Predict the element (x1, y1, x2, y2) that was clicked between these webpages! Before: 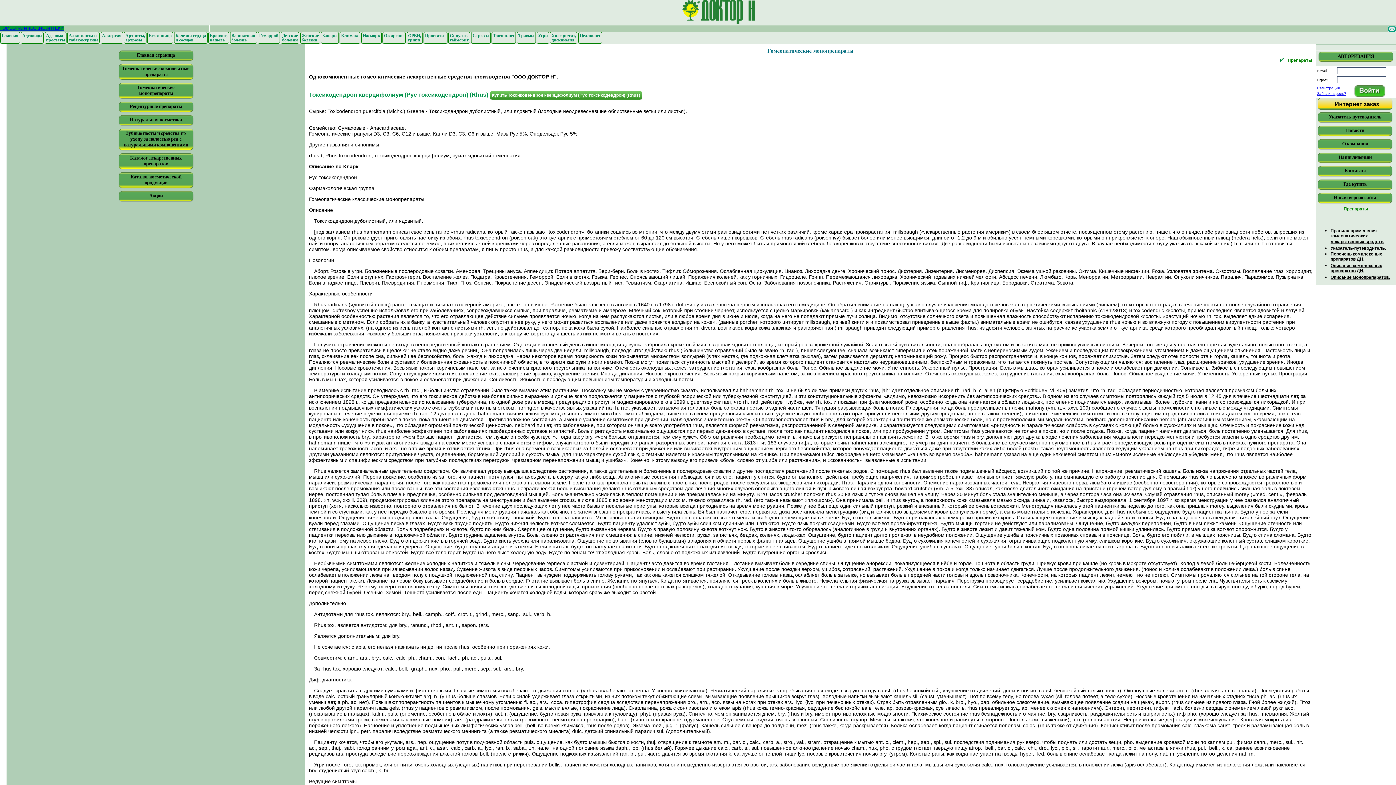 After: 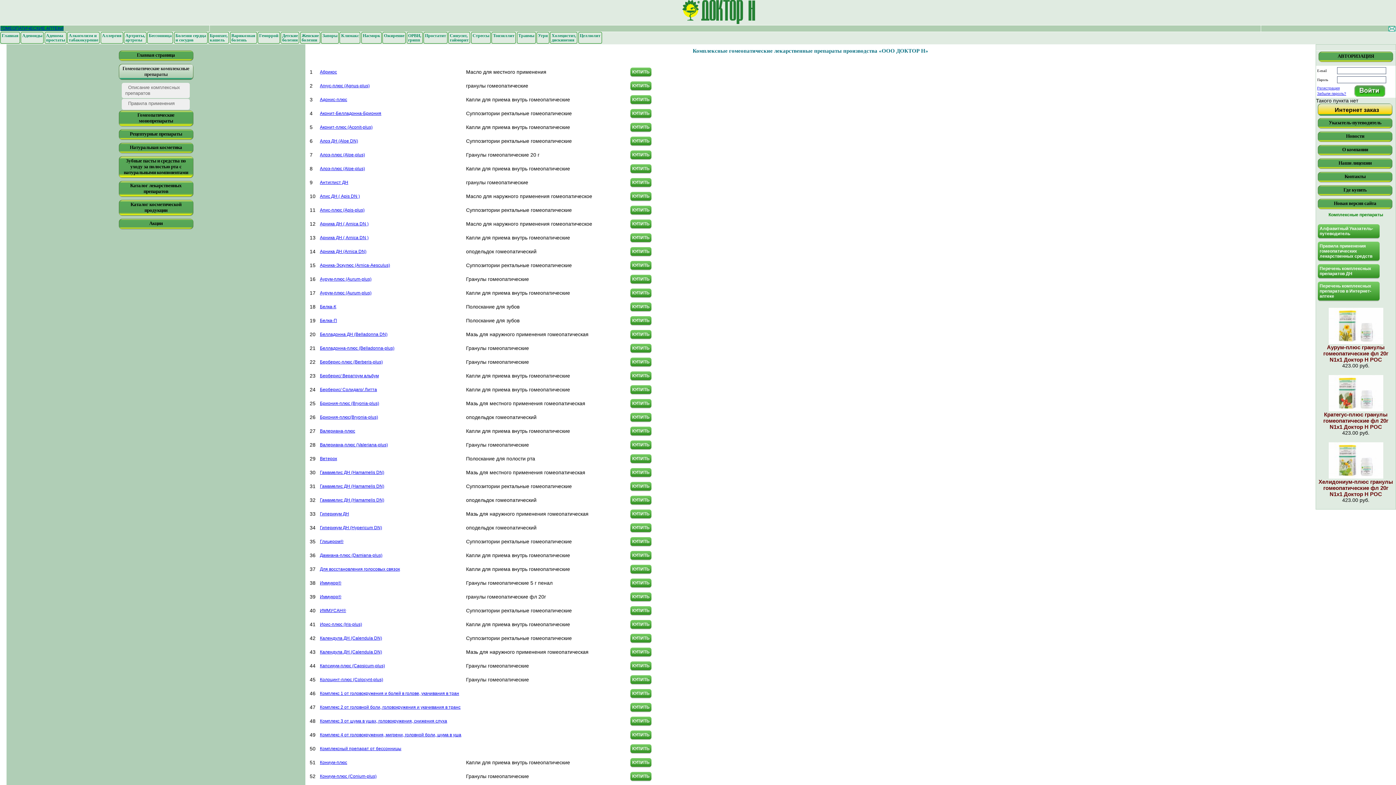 Action: label: Гомеопатические комплексные препараты bbox: (118, 64, 193, 79)